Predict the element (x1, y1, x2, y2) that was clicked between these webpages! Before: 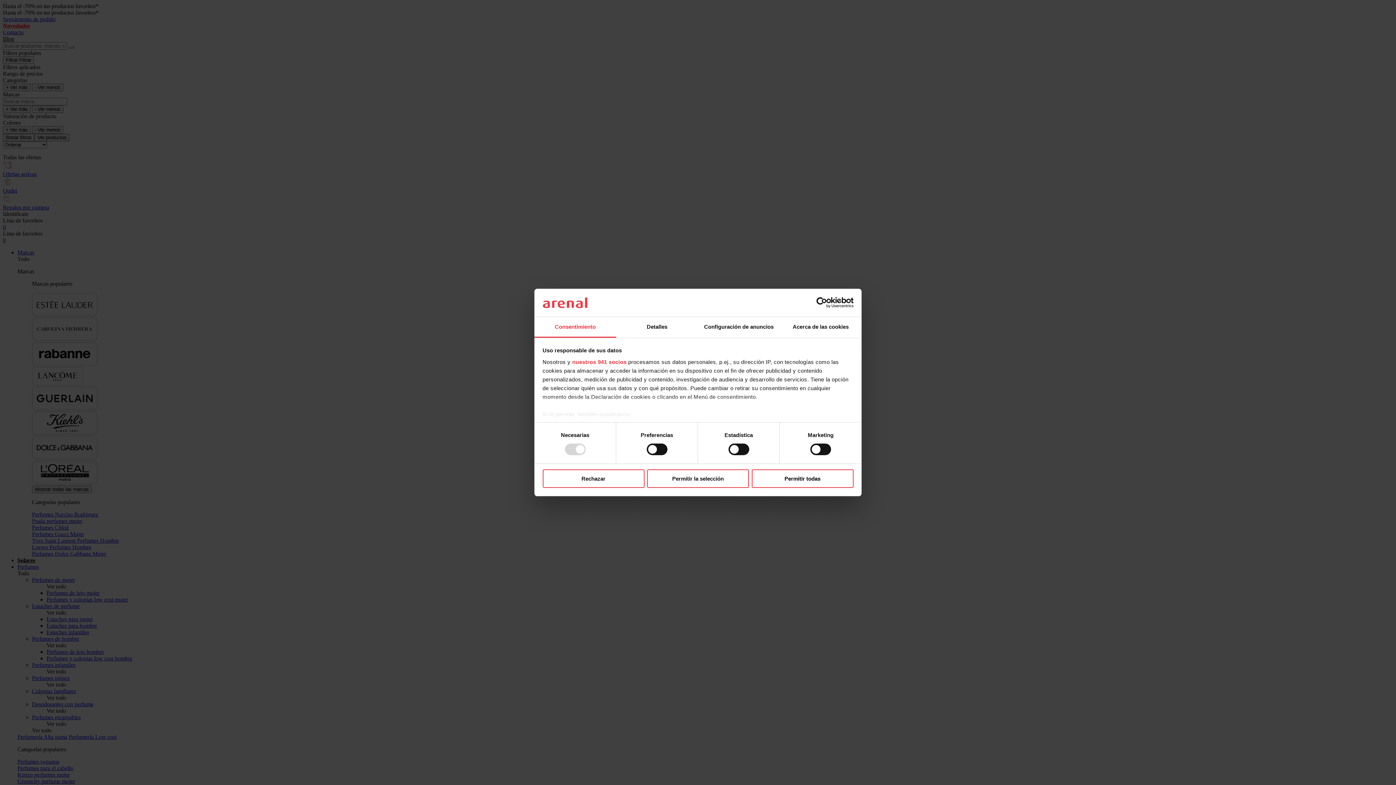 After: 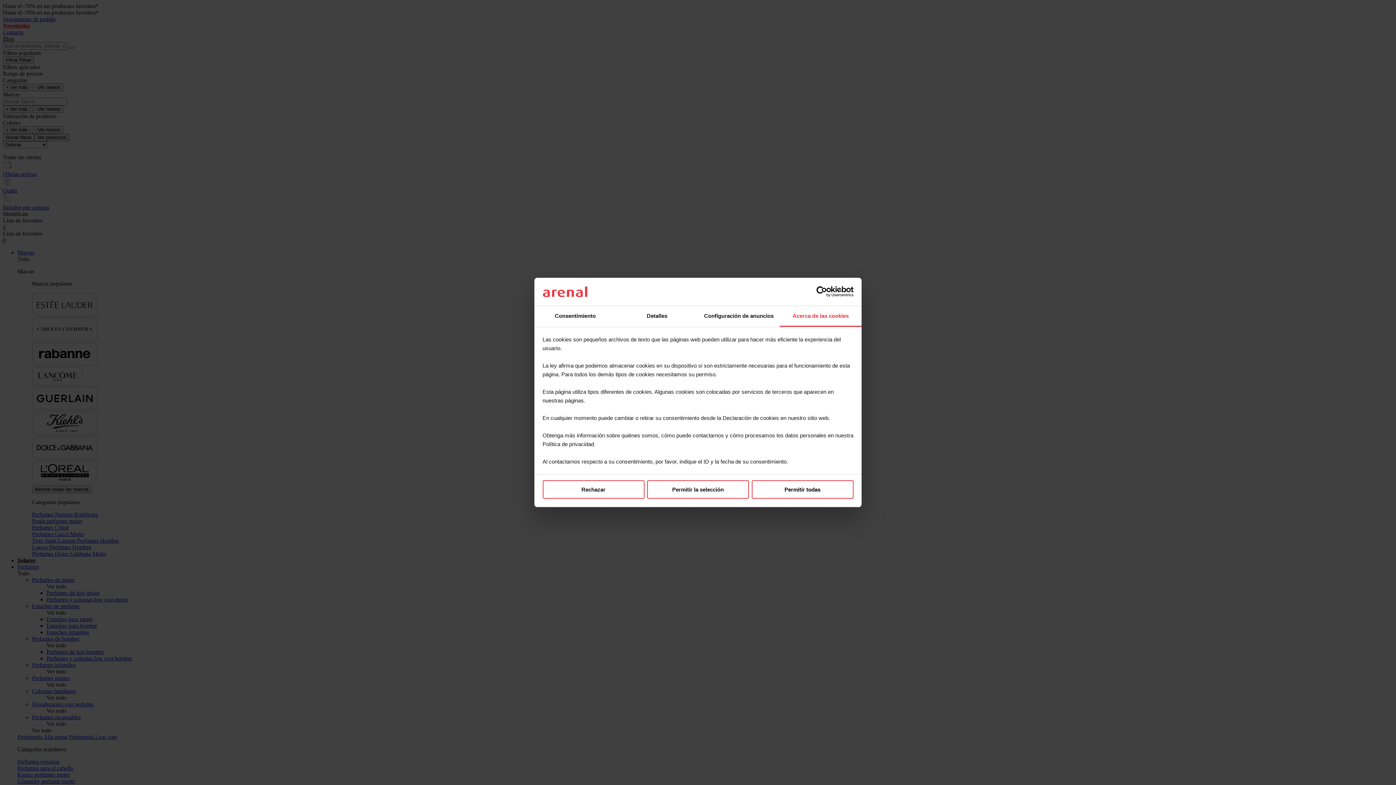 Action: bbox: (780, 317, 861, 337) label: Acerca de las cookies